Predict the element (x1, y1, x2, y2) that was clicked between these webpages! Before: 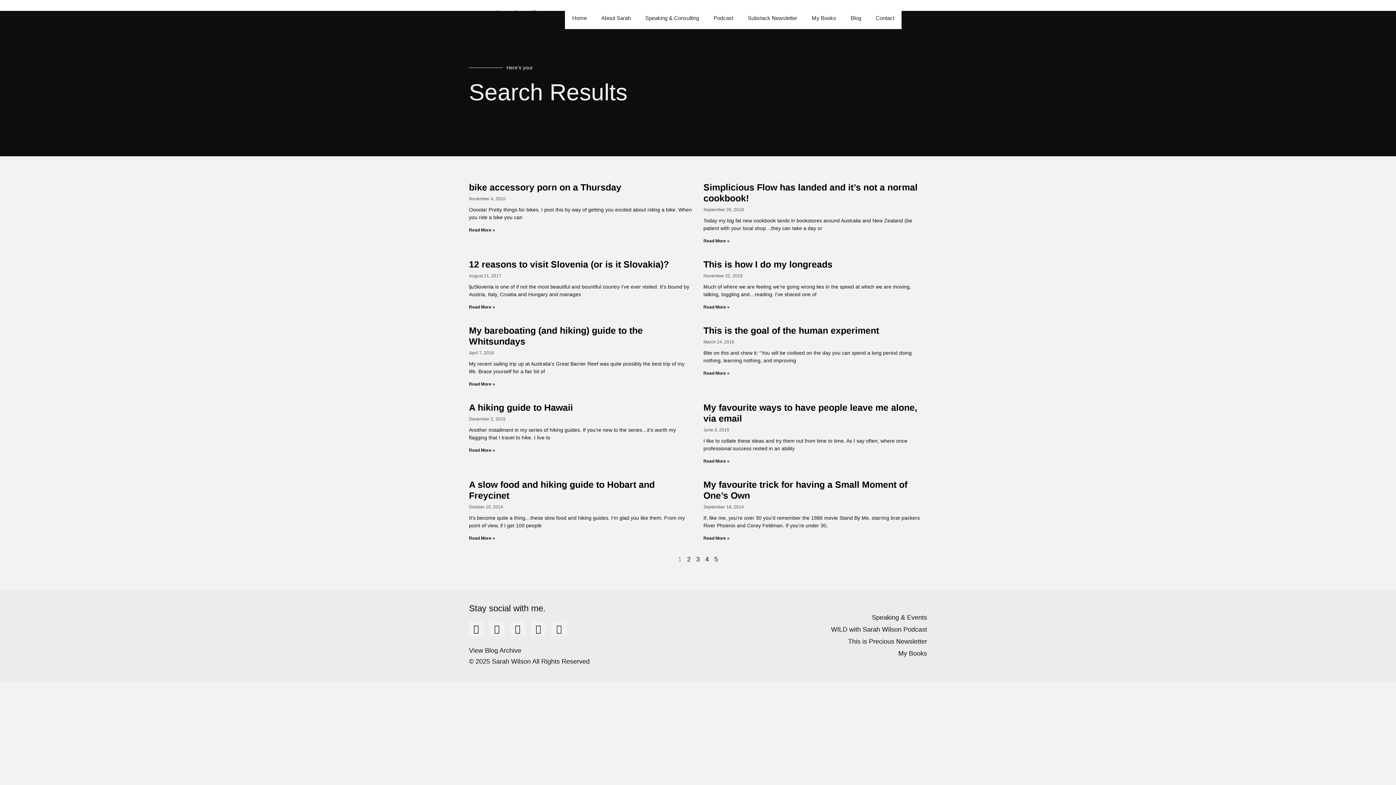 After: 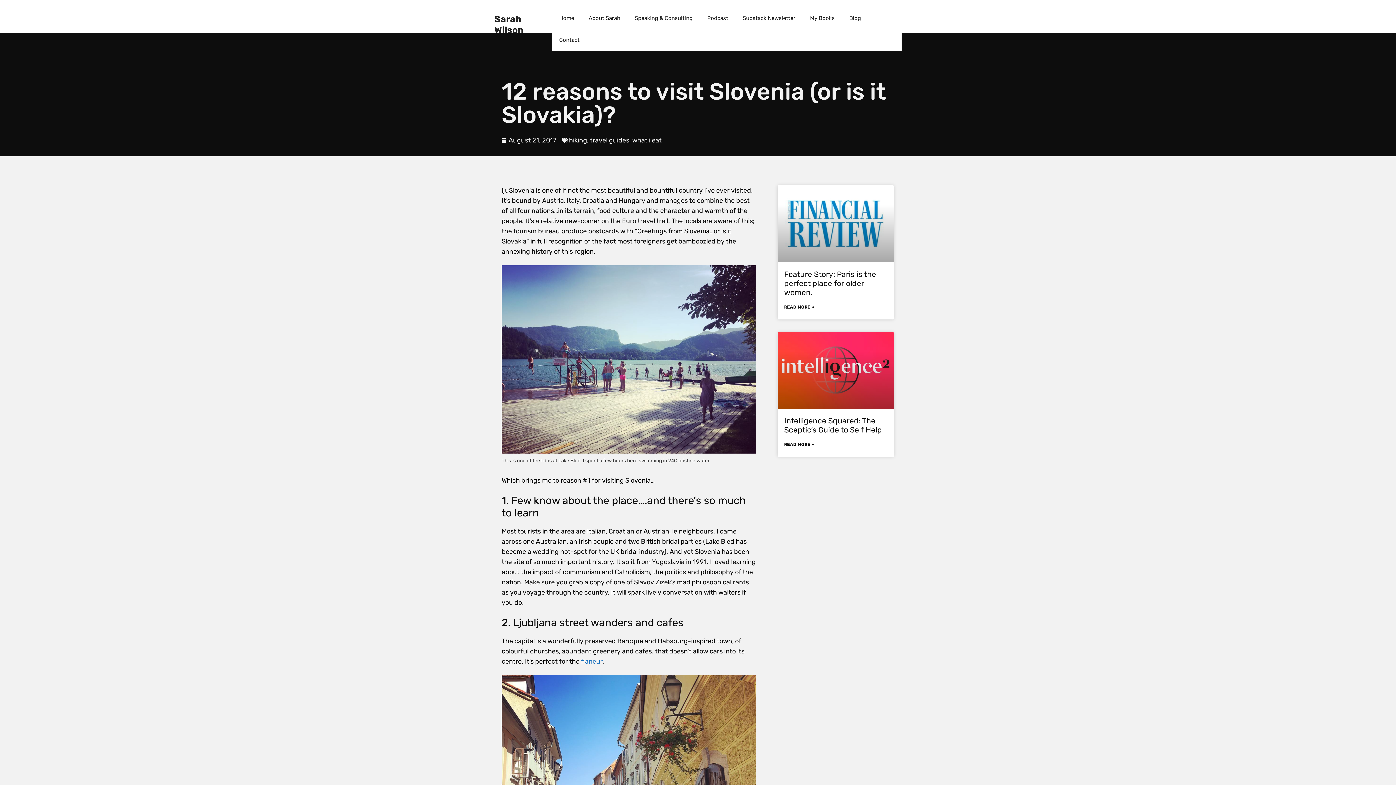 Action: label: Read more about 12 reasons to visit Slovenia (or is it Slovakia)? bbox: (469, 304, 495, 309)